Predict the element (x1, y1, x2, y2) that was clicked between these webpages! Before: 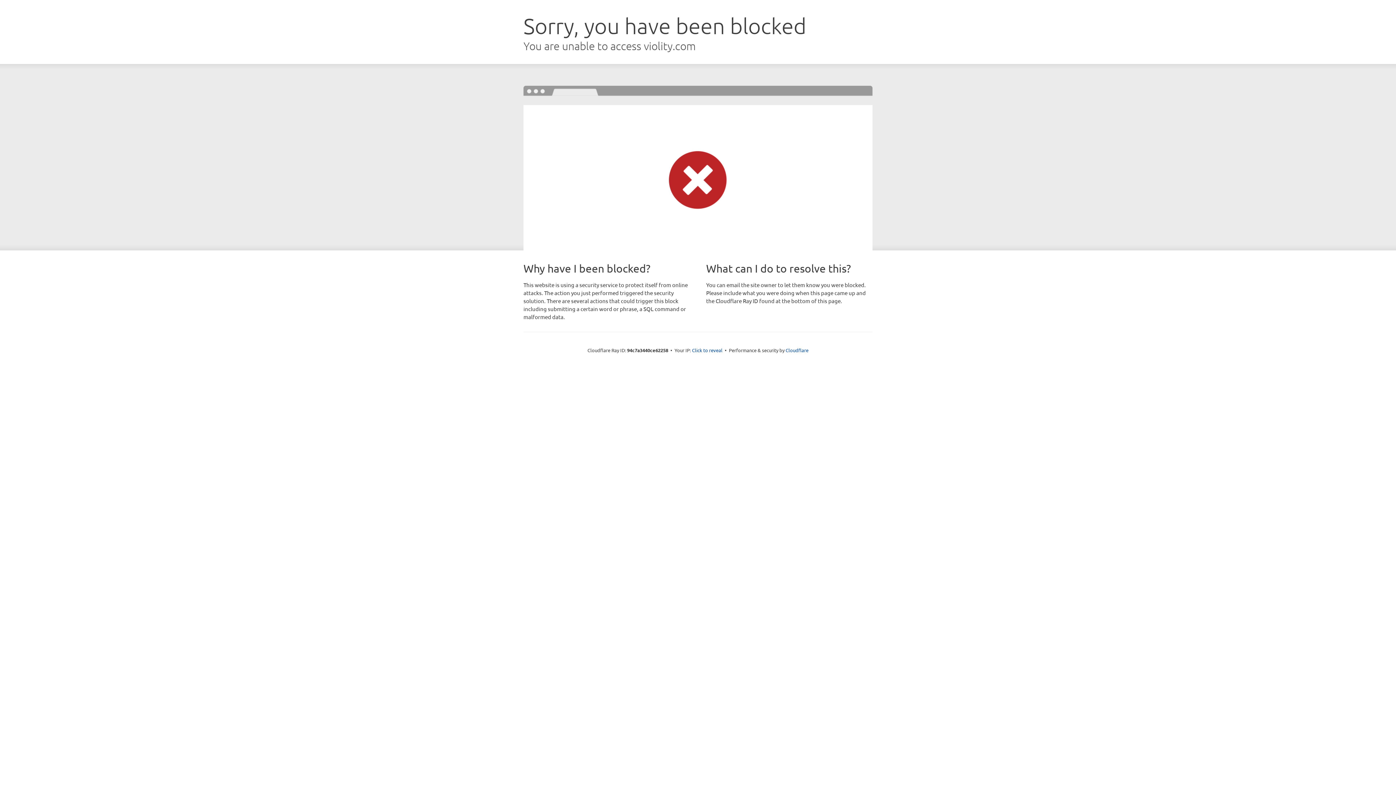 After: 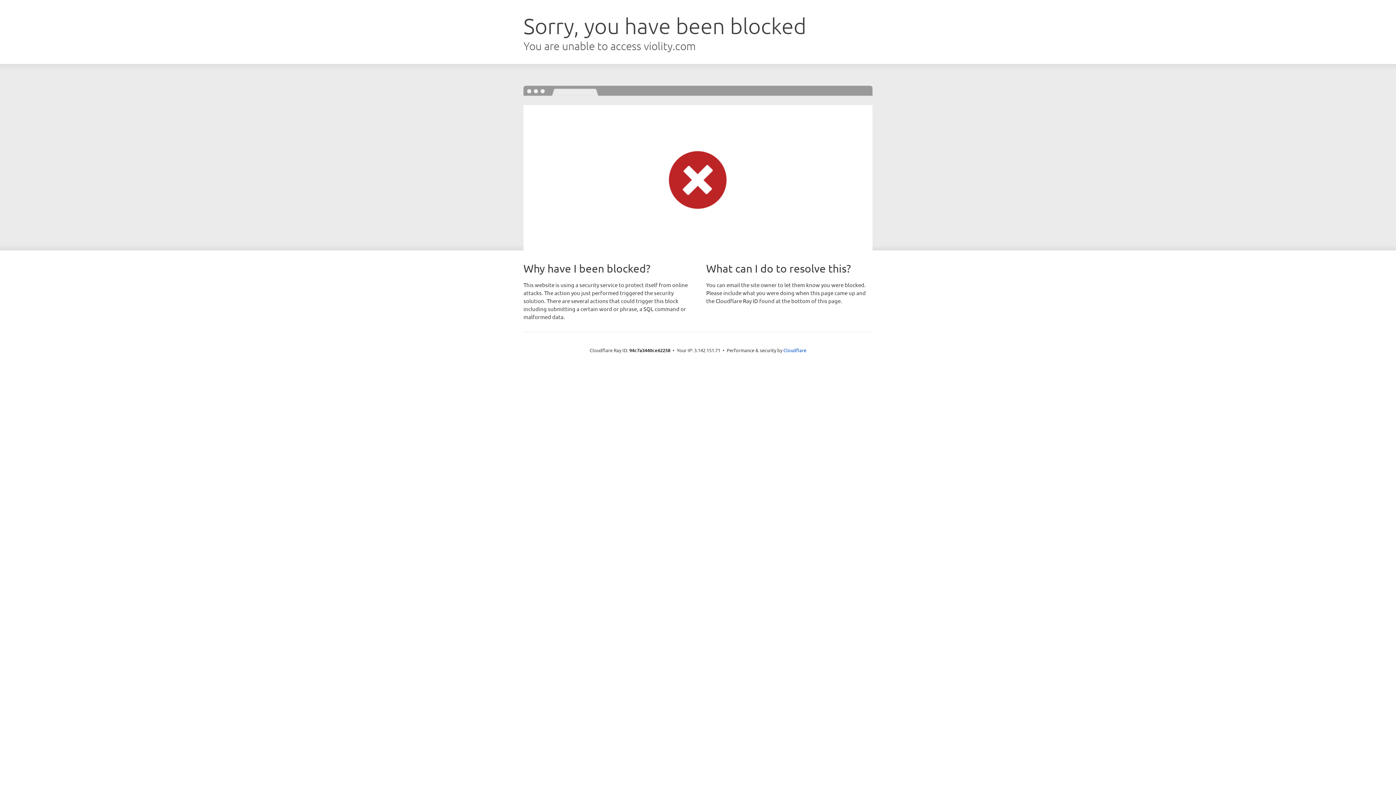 Action: bbox: (692, 346, 722, 353) label: Click to reveal